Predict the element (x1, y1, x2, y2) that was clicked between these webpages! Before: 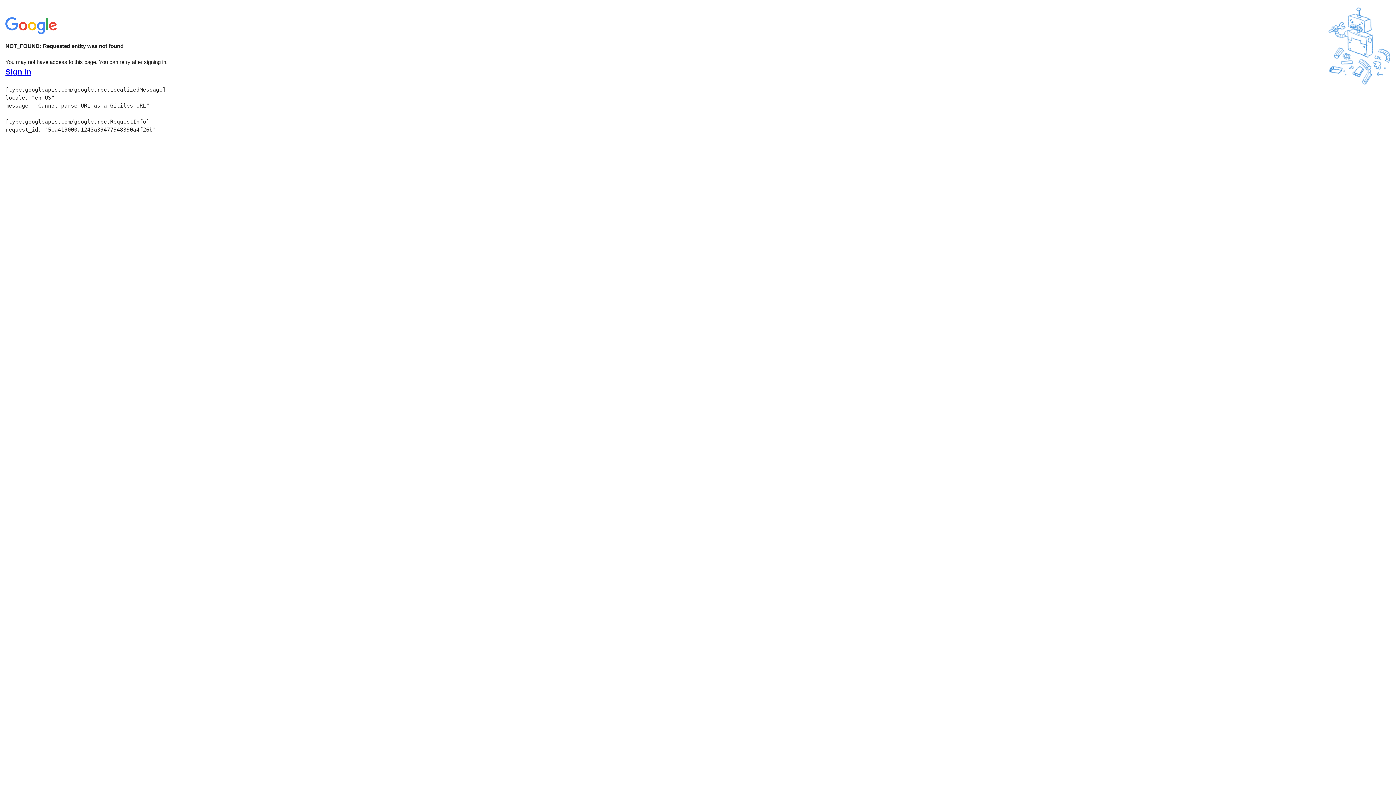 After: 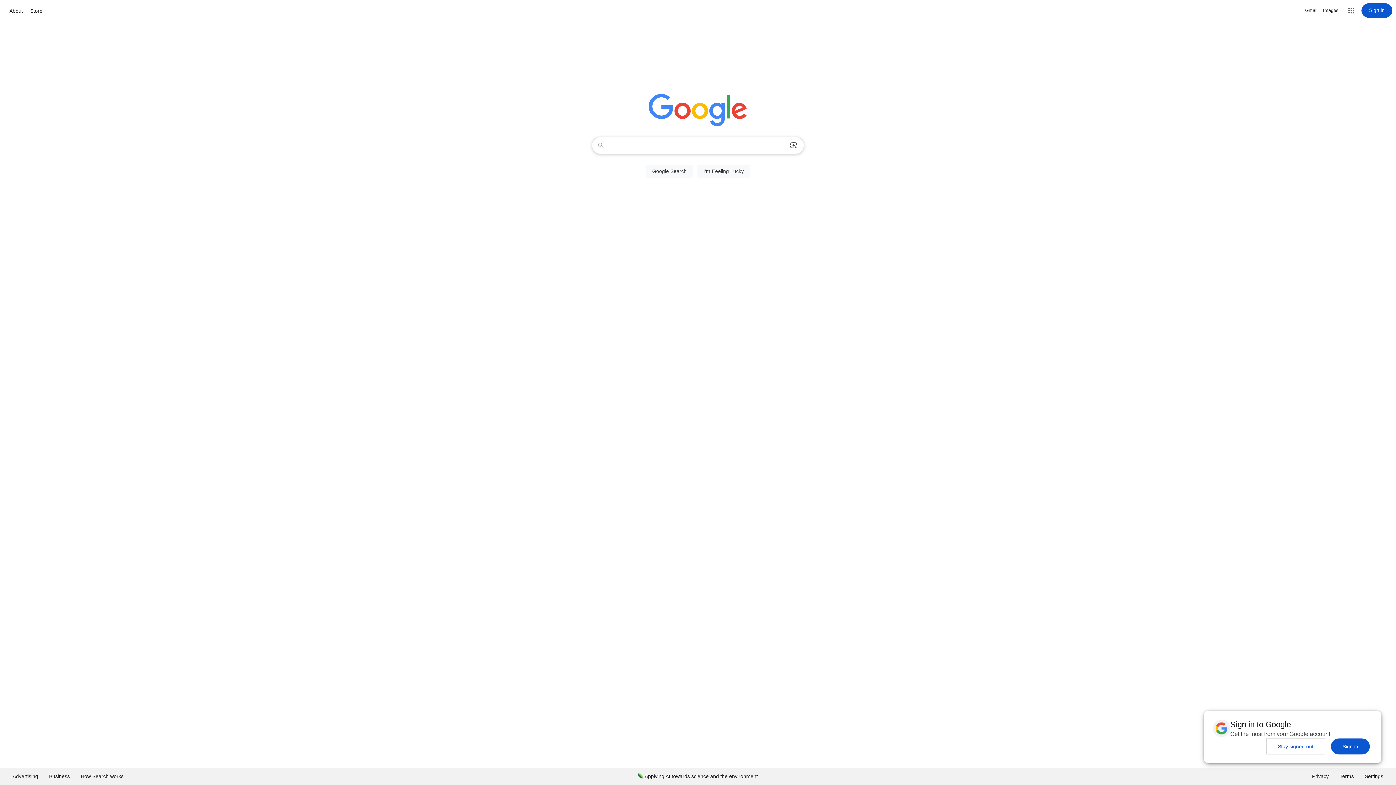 Action: bbox: (5, 30, 58, 37)